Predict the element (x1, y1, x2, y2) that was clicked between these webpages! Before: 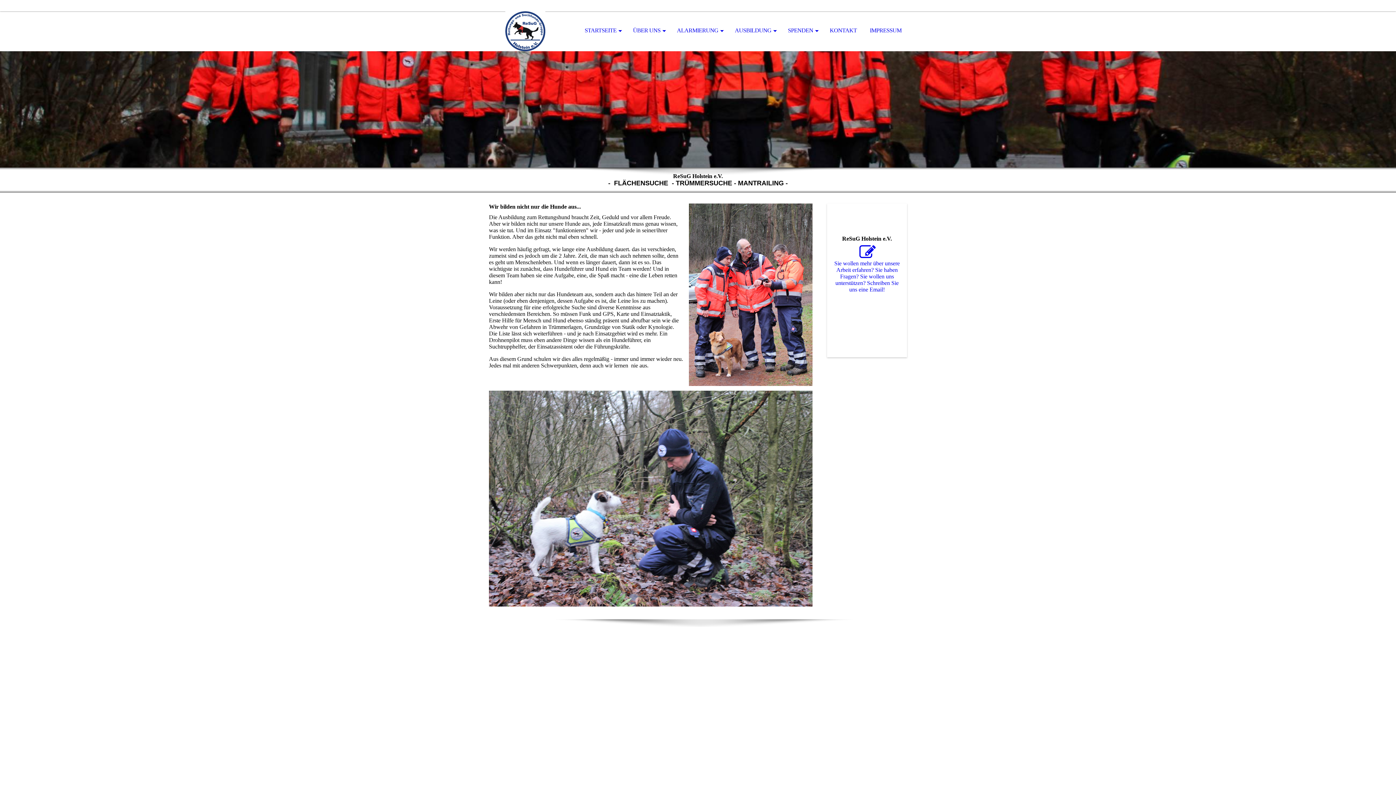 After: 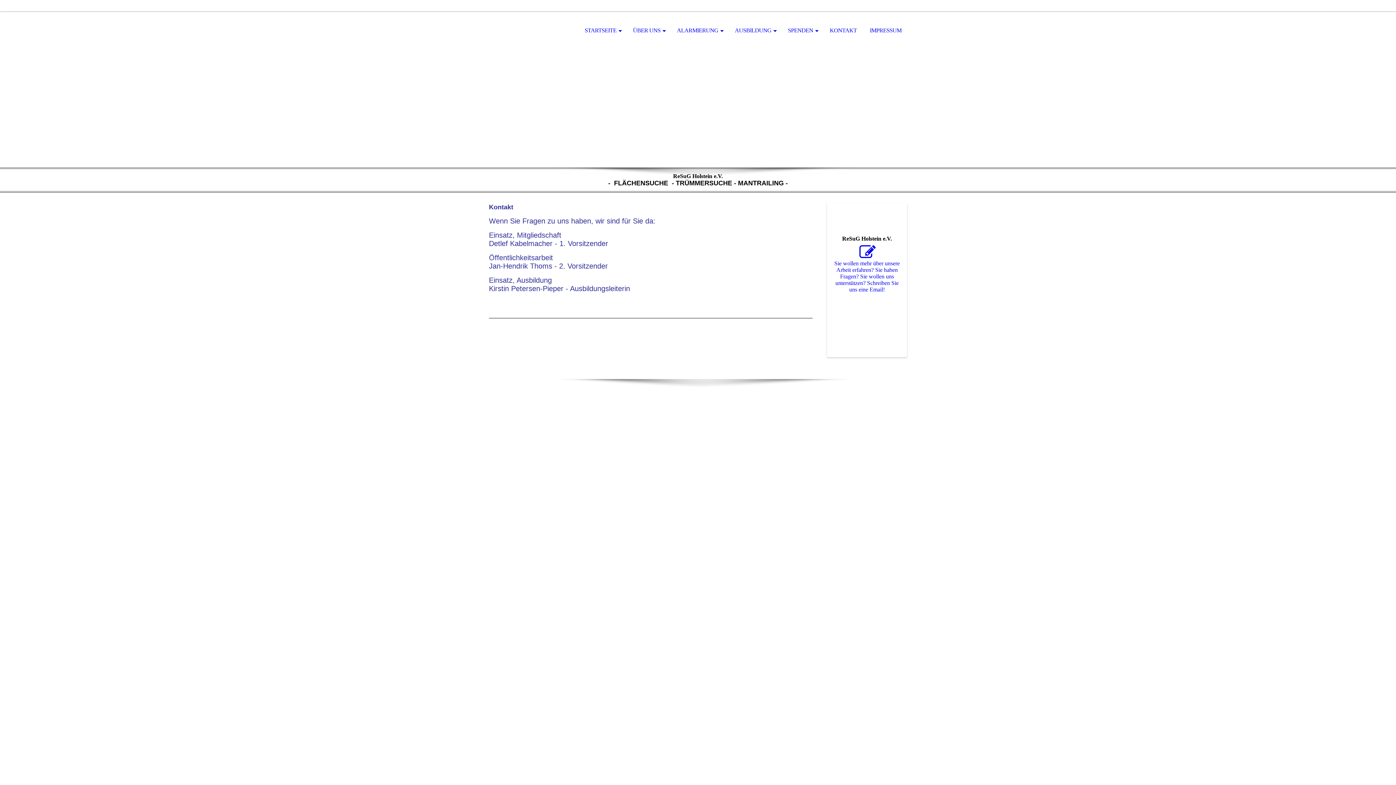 Action: bbox: (834, 260, 900, 293) label: Sie wollen mehr über unsere Arbeit erfahren? Sie haben Fragen? Sie wollen uns unterstützen? Schreiben Sie uns eine Email!